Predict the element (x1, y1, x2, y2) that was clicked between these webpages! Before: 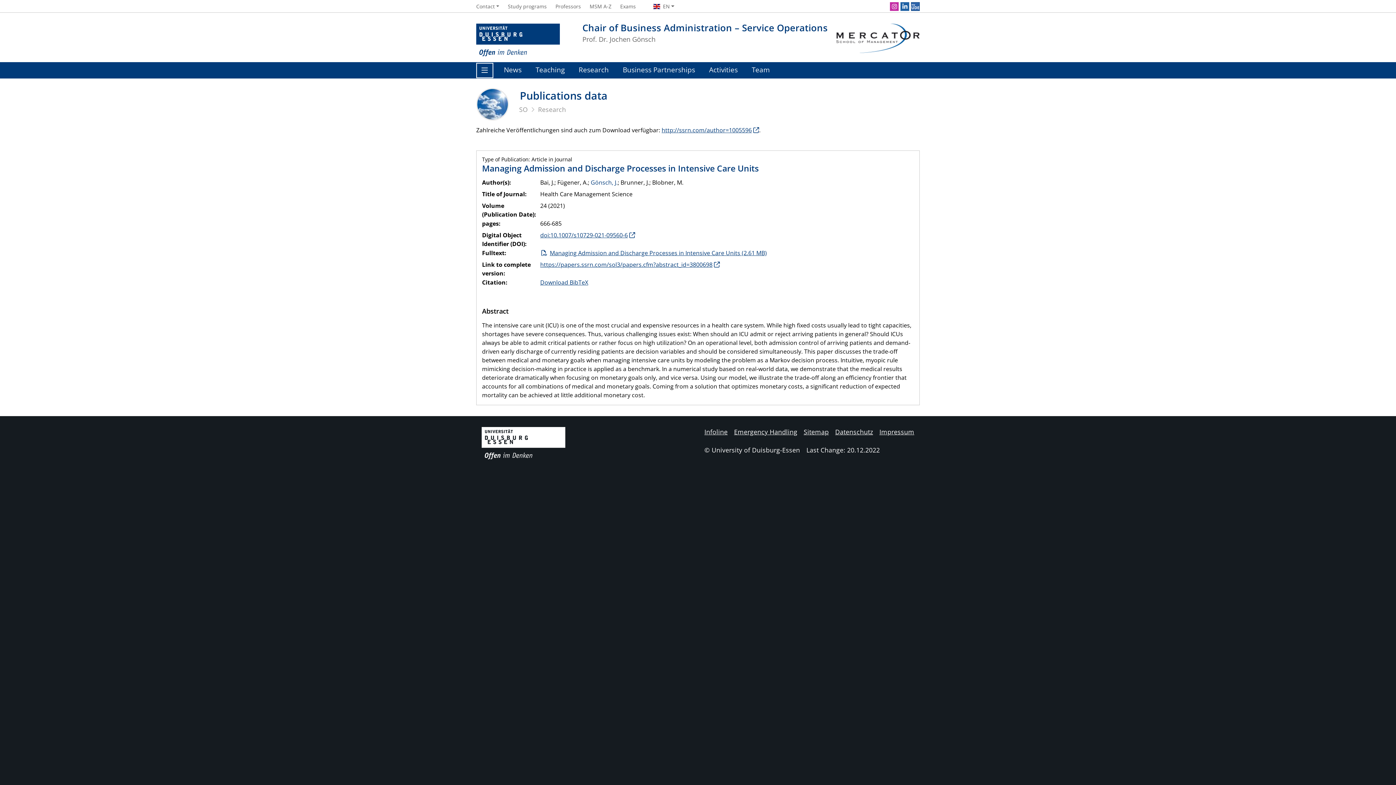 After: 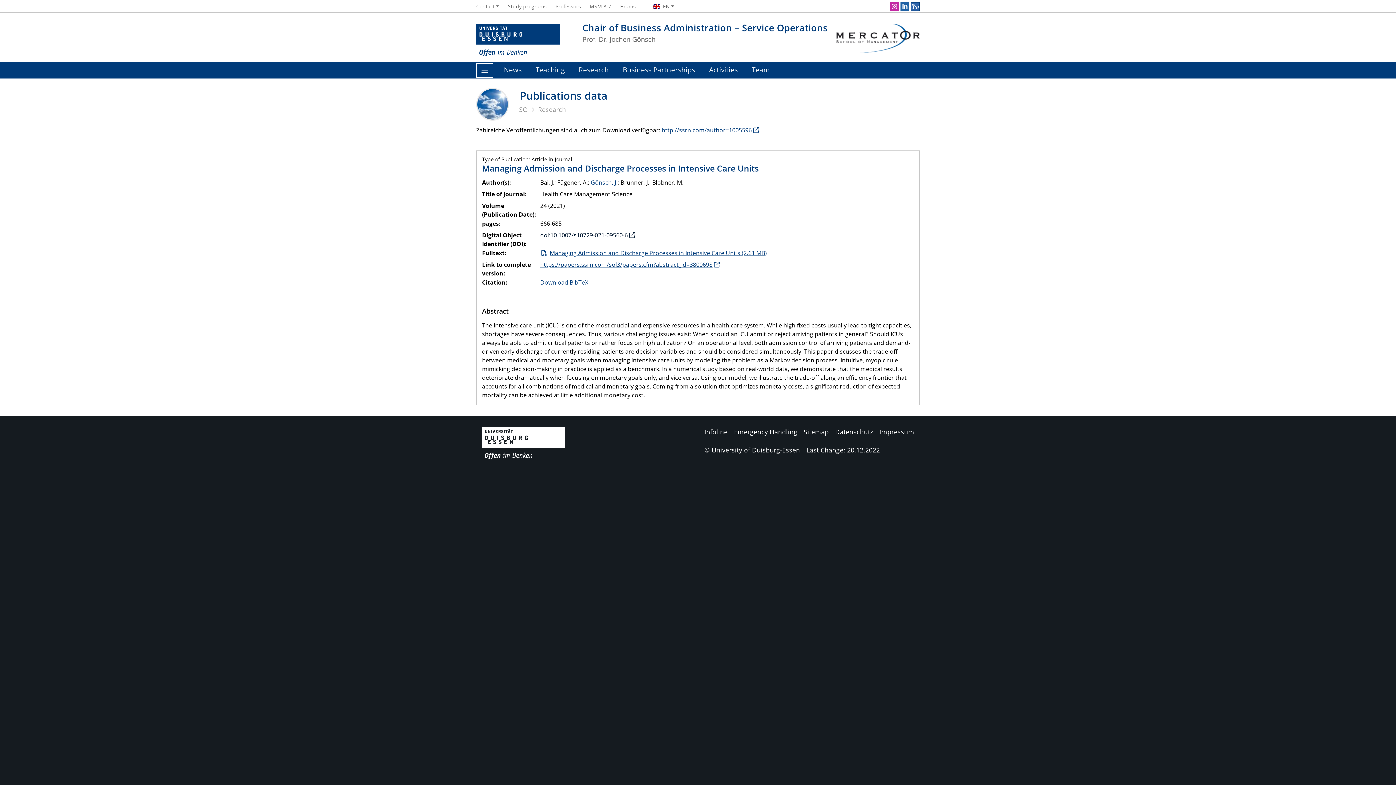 Action: label: doi:10.1007/s10729-021-09560-6 bbox: (540, 231, 635, 239)